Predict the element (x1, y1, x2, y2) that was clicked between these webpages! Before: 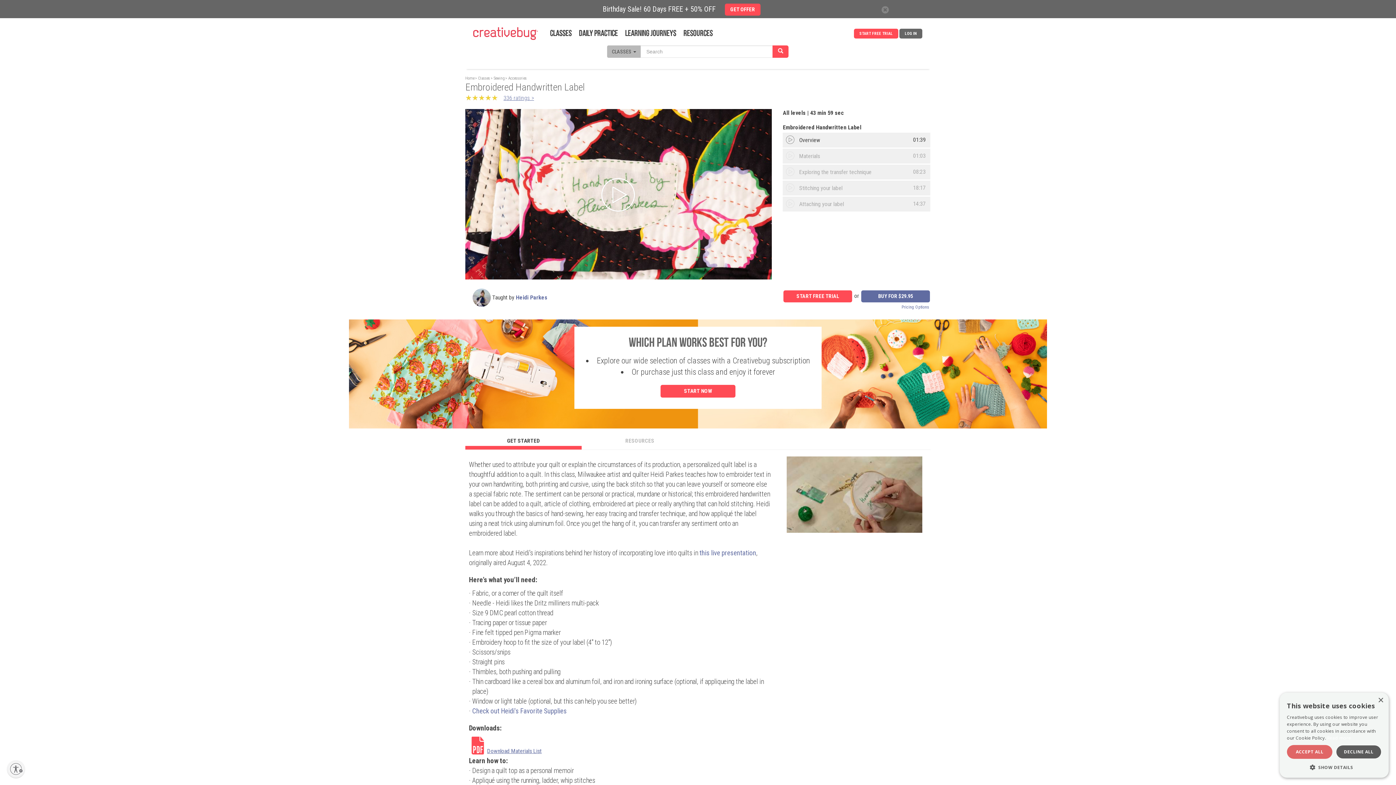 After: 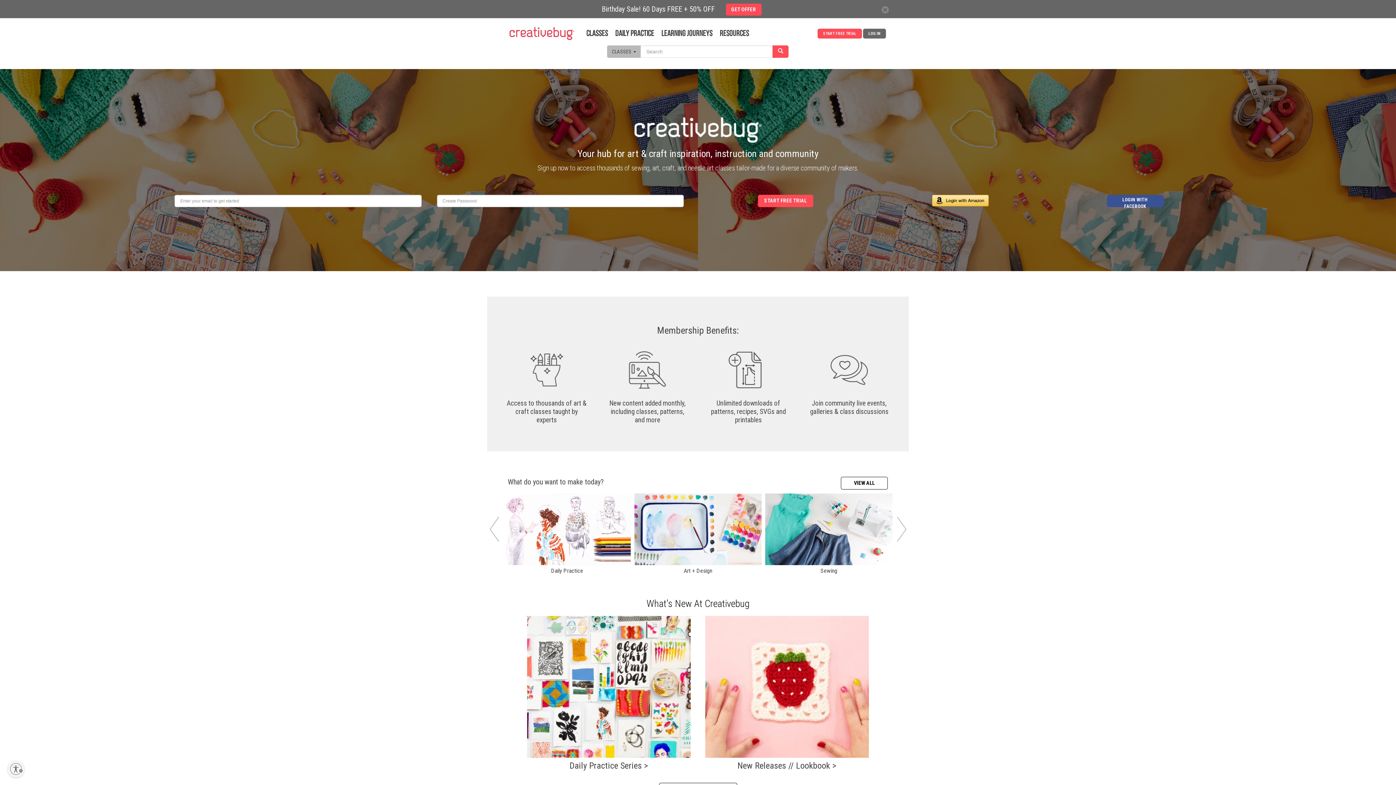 Action: bbox: (465, 76, 474, 80) label: Home